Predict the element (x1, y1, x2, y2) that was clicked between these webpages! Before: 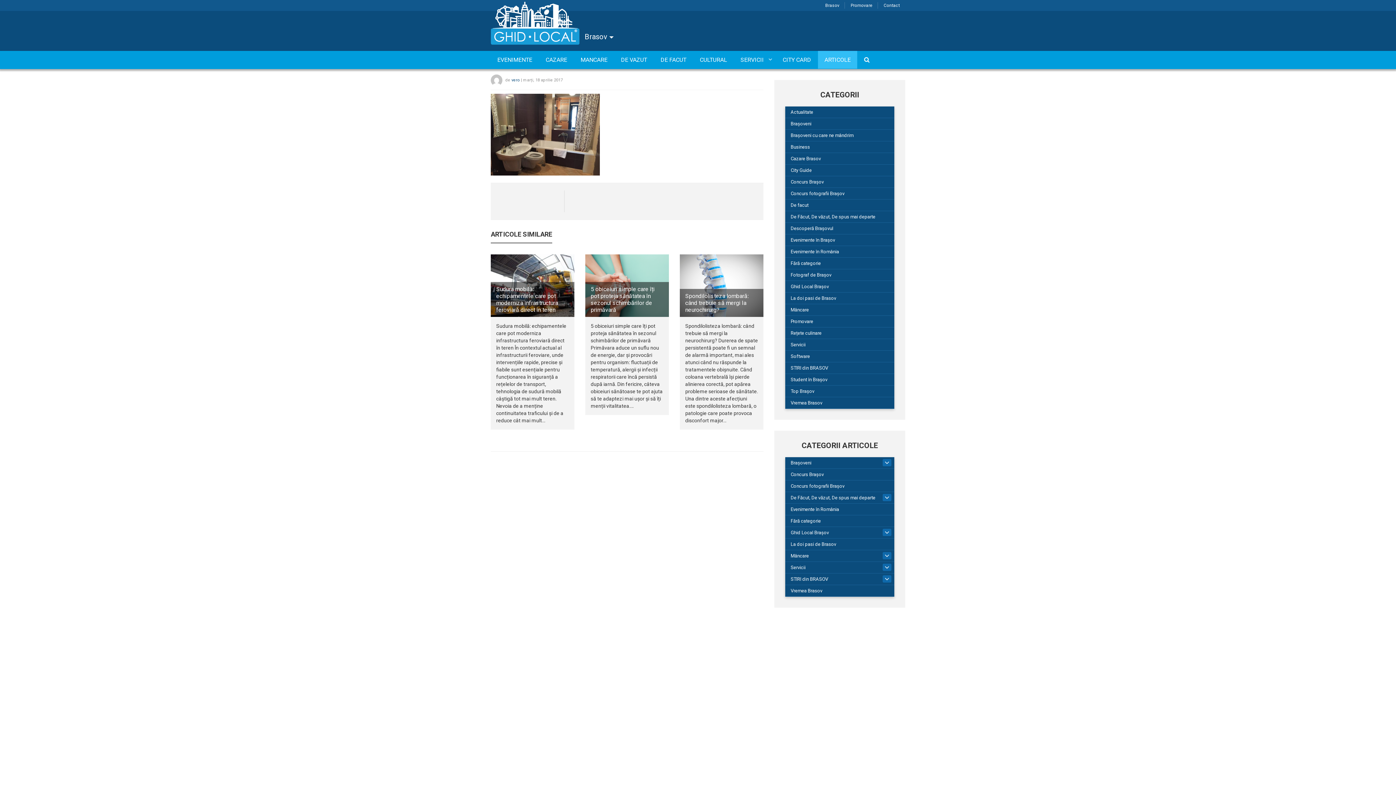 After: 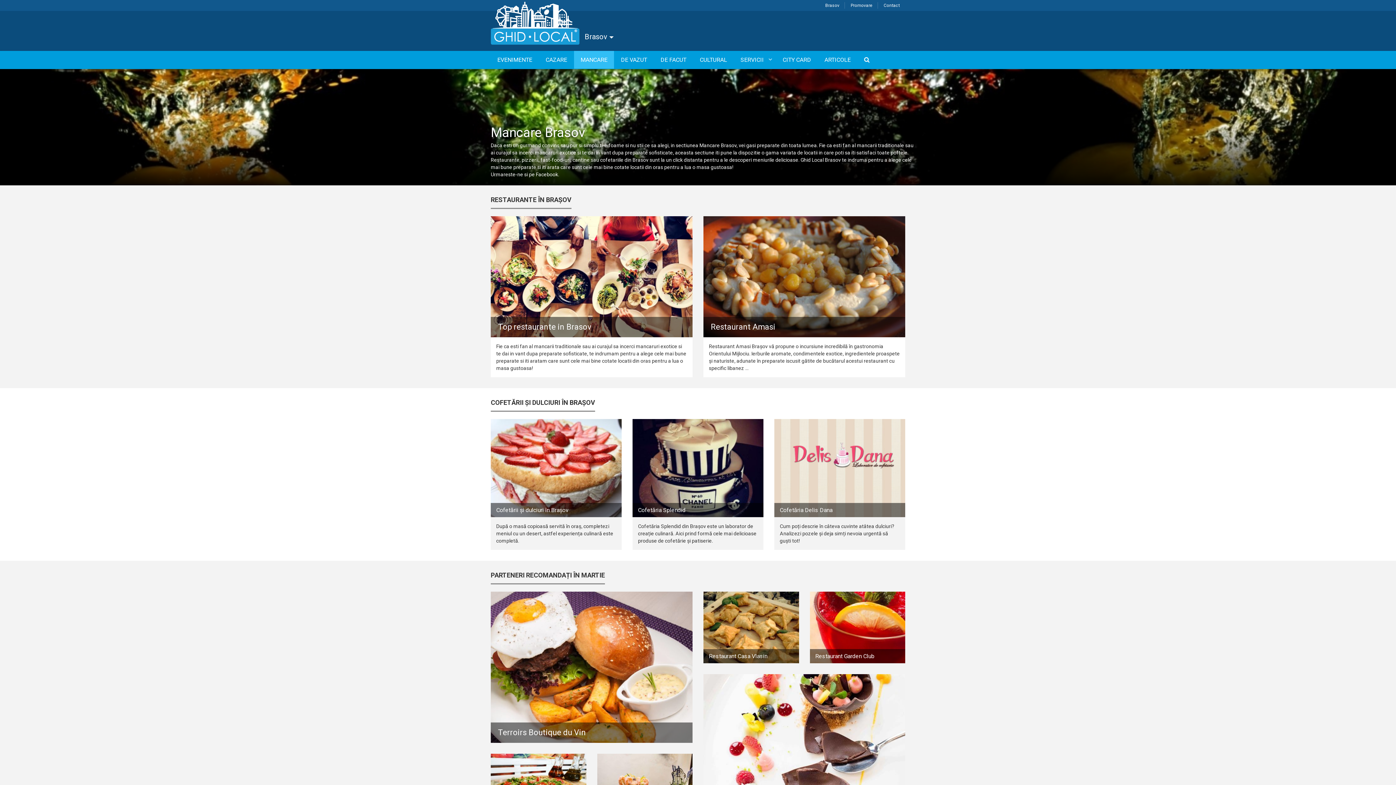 Action: label: MANCARE bbox: (573, 50, 614, 68)